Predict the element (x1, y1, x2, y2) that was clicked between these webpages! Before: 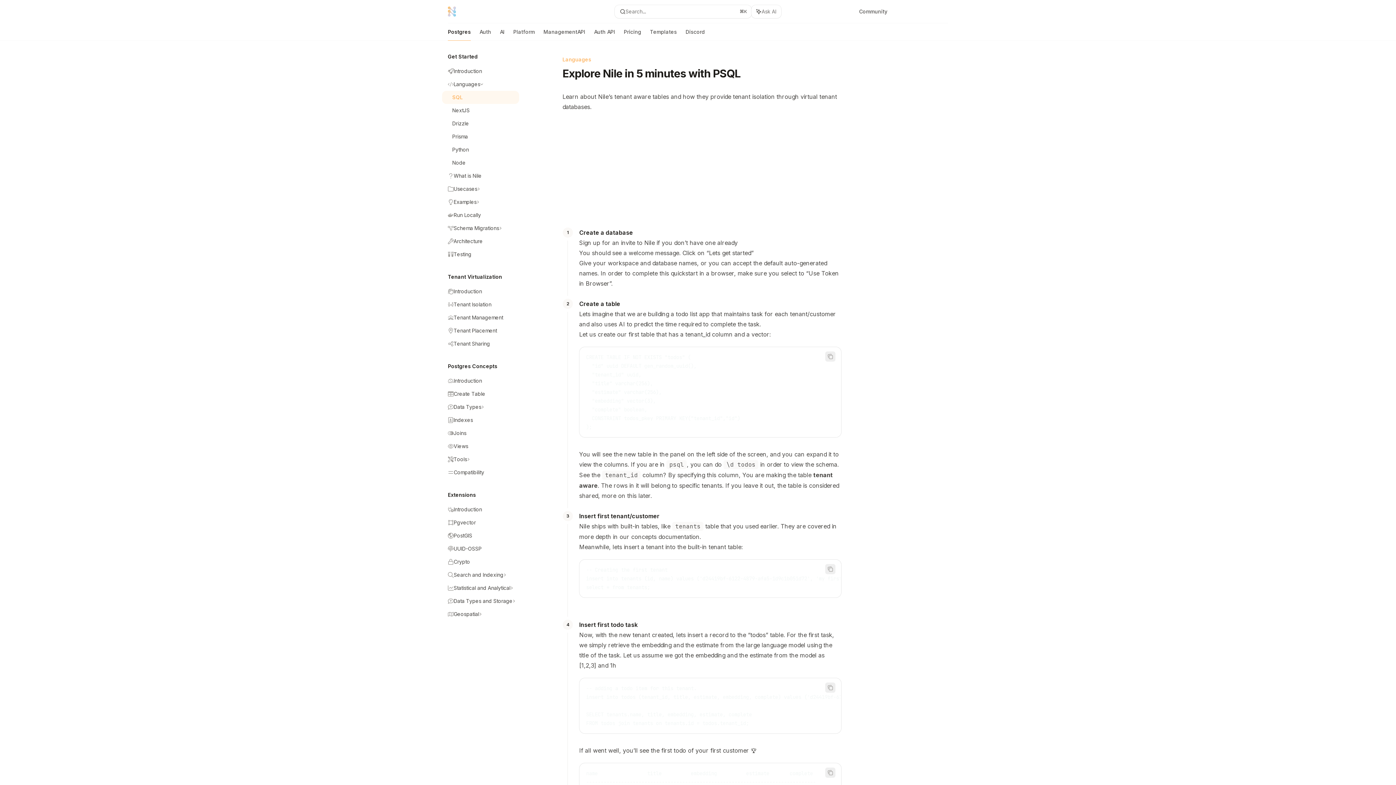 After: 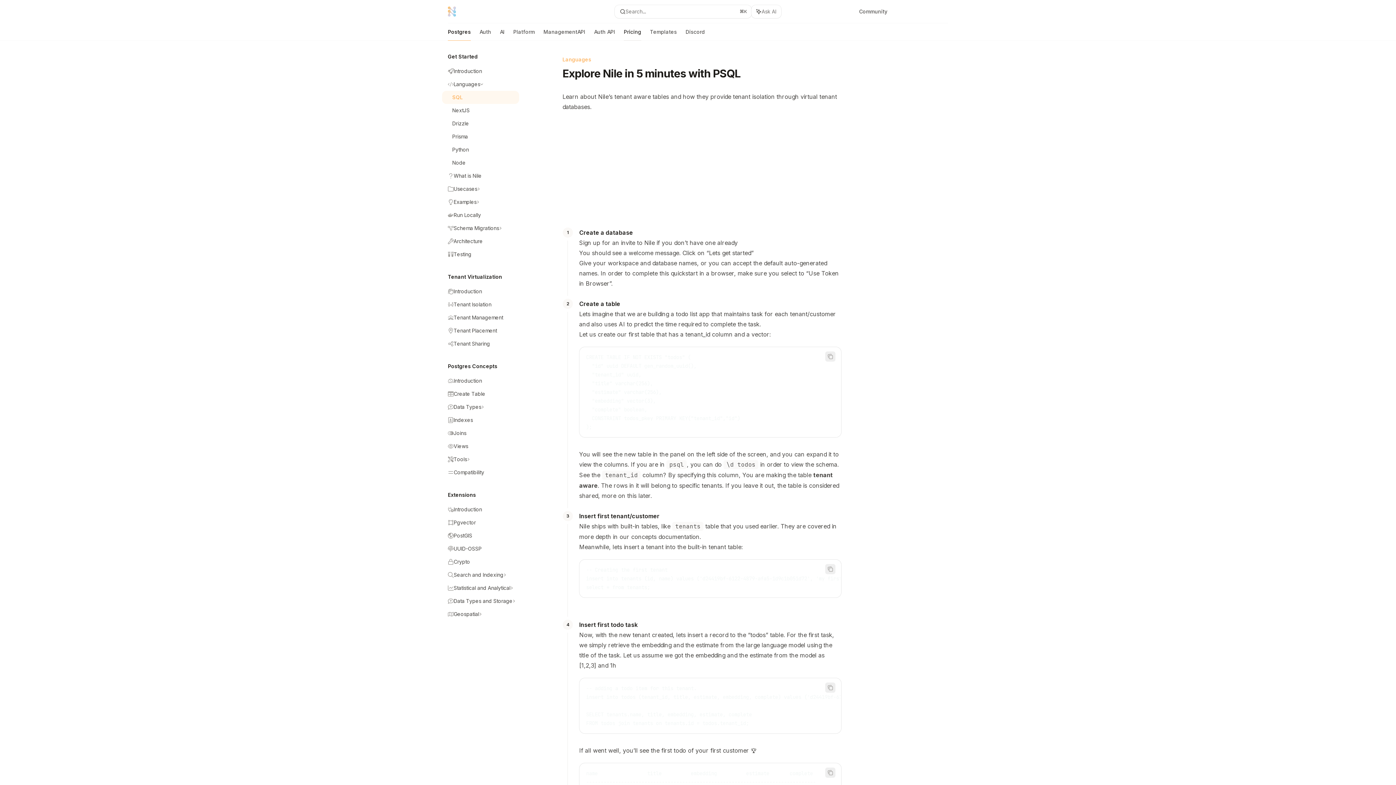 Action: bbox: (624, 23, 641, 40) label: Pricing